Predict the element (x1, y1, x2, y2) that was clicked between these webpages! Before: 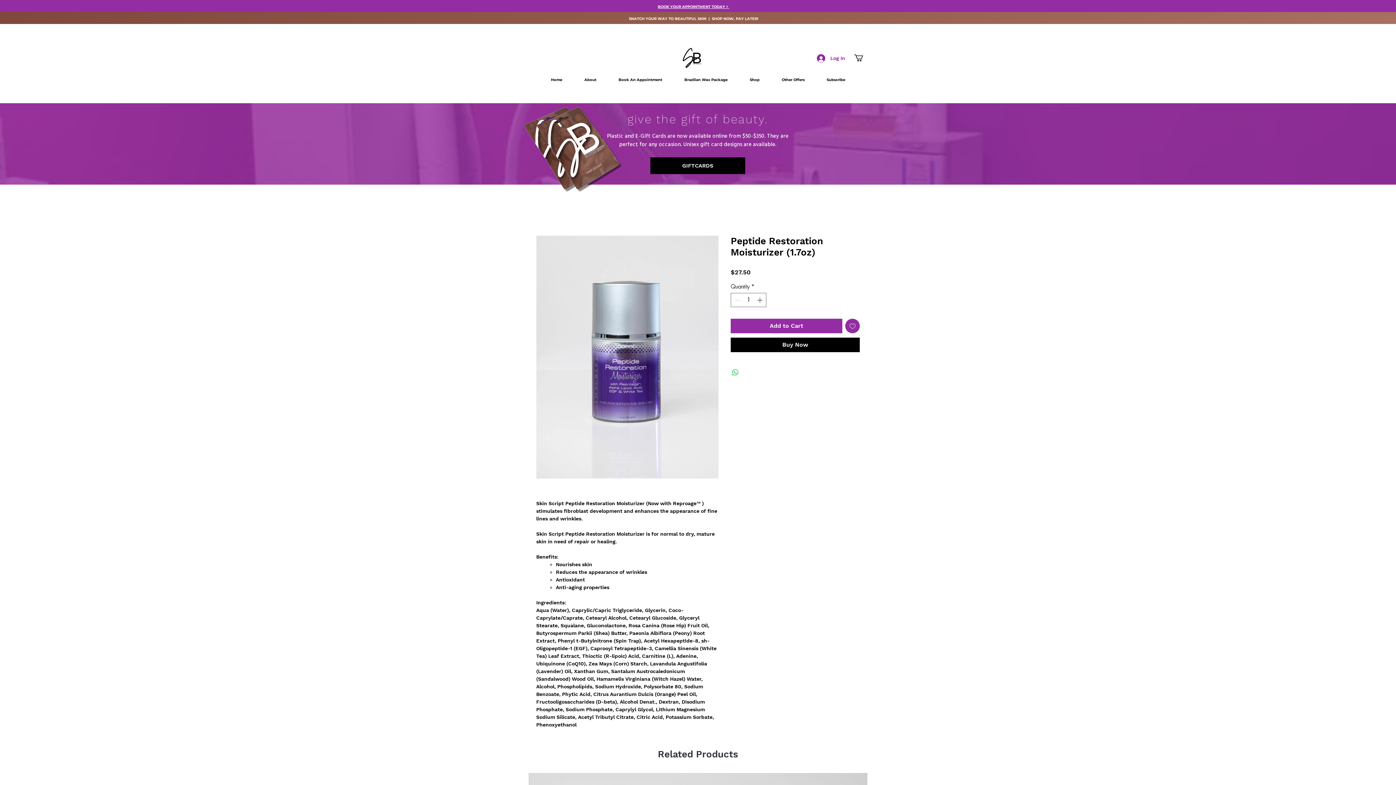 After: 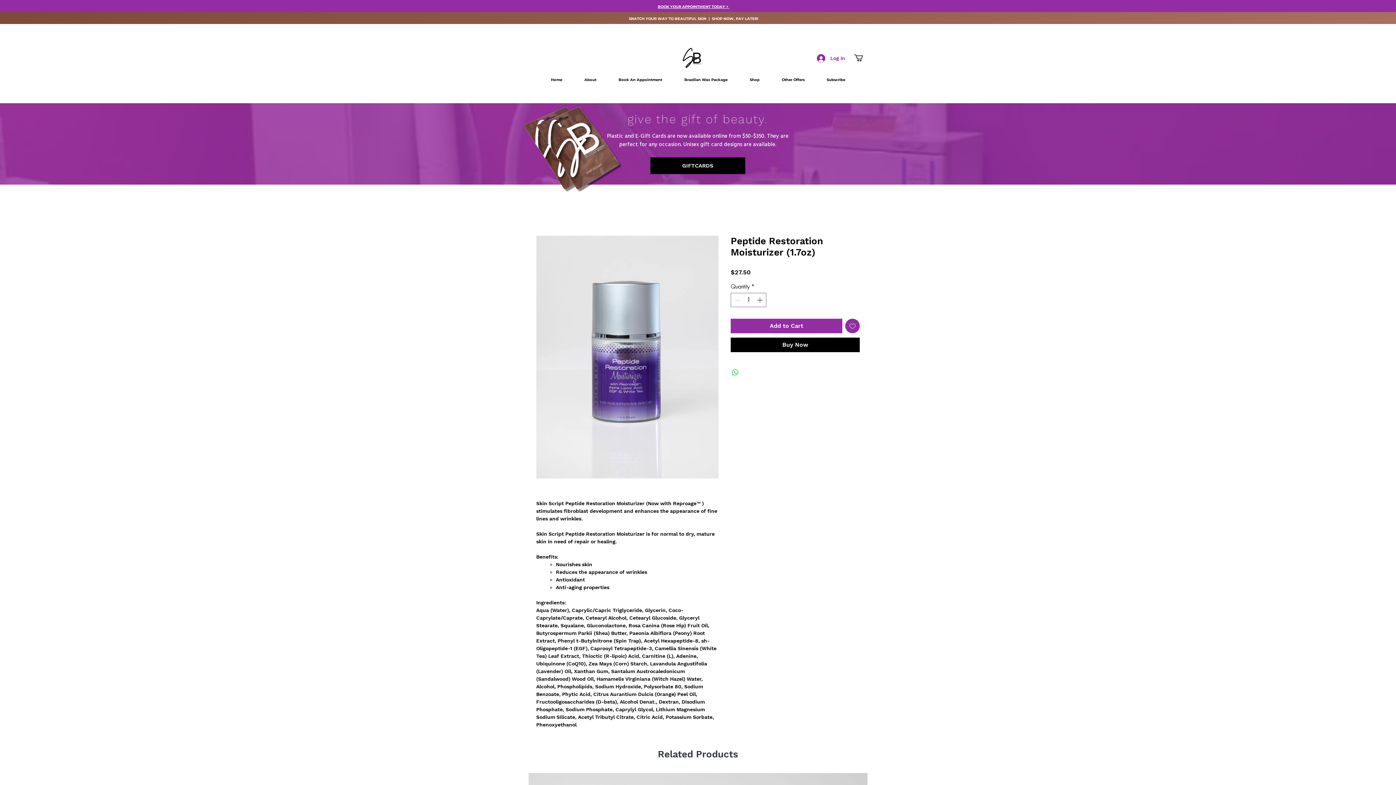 Action: label: Shop bbox: (738, 73, 770, 86)